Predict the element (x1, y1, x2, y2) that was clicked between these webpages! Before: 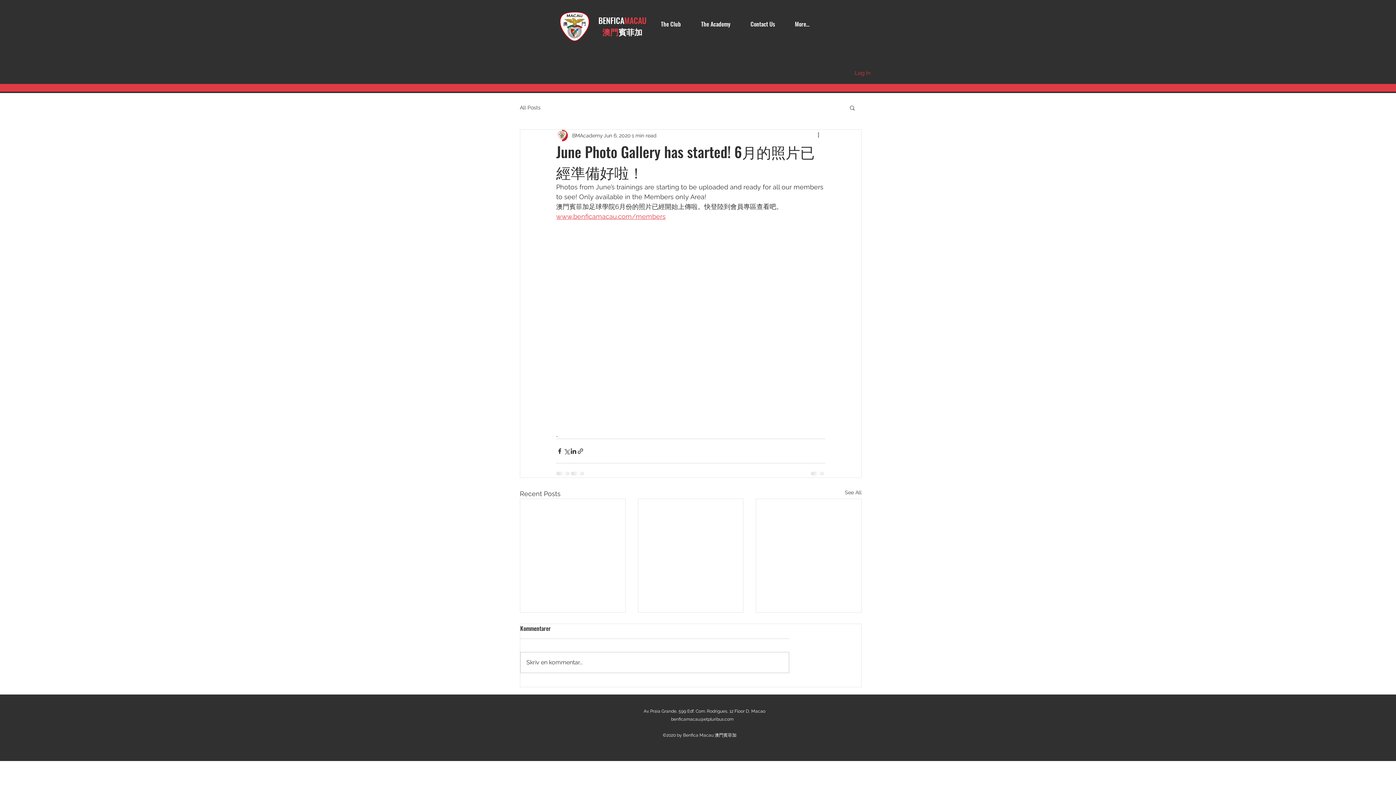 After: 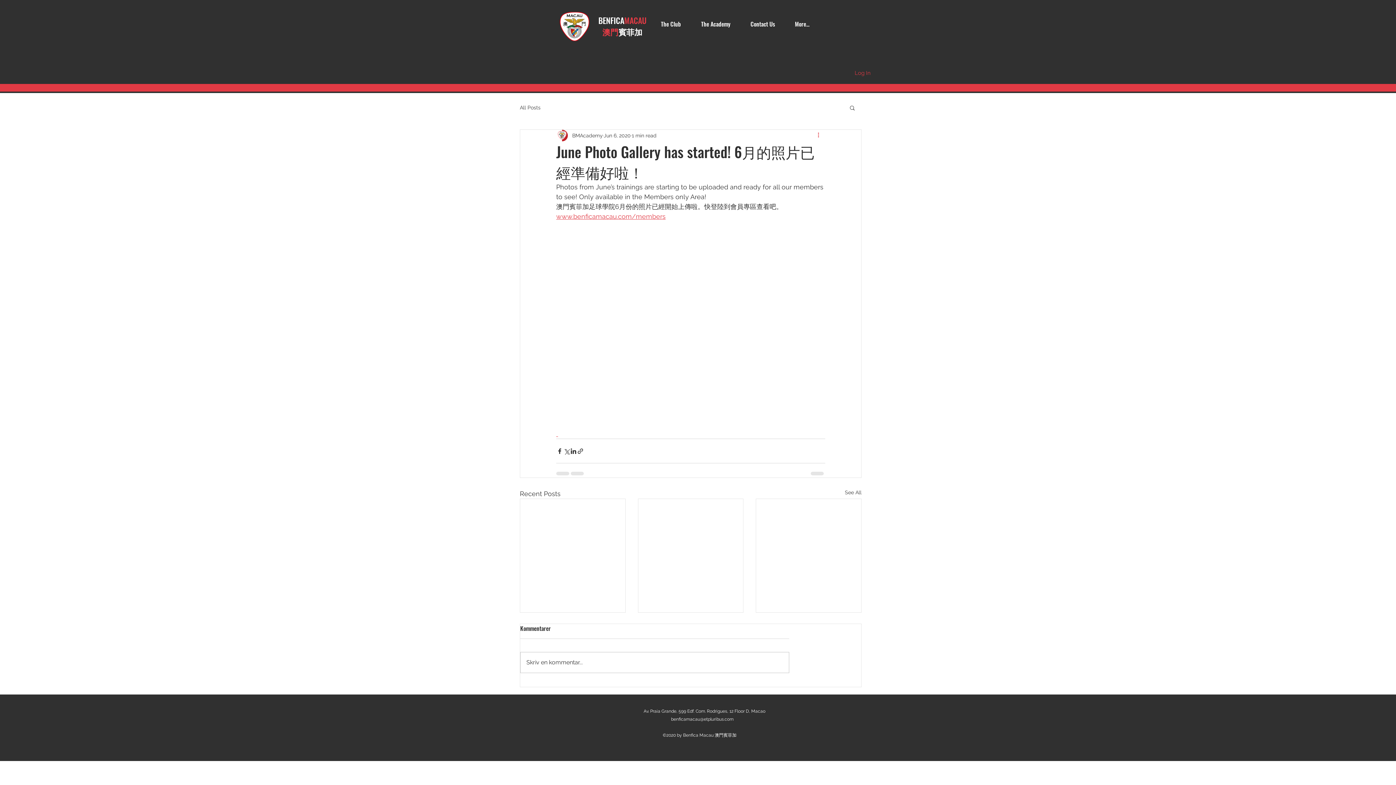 Action: label: More actions bbox: (816, 131, 825, 140)